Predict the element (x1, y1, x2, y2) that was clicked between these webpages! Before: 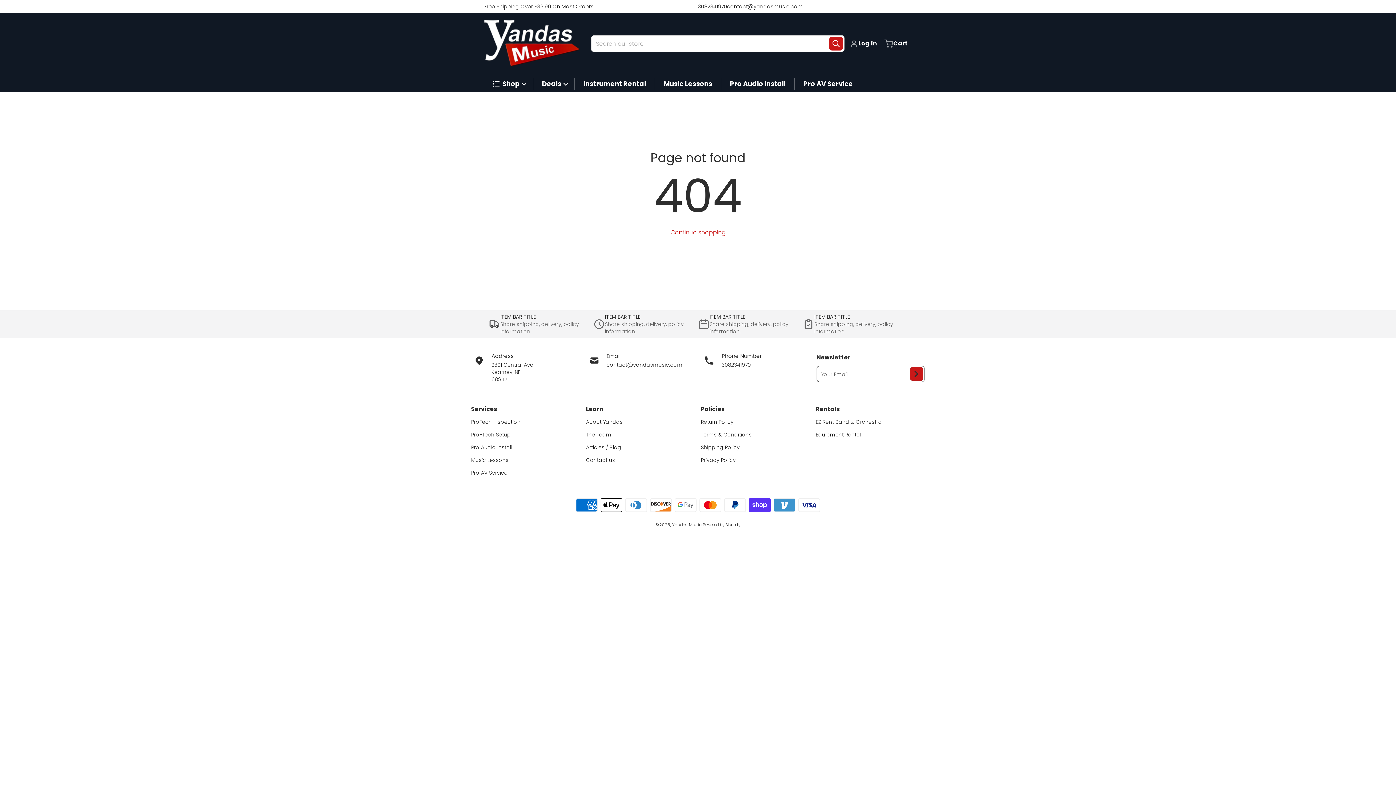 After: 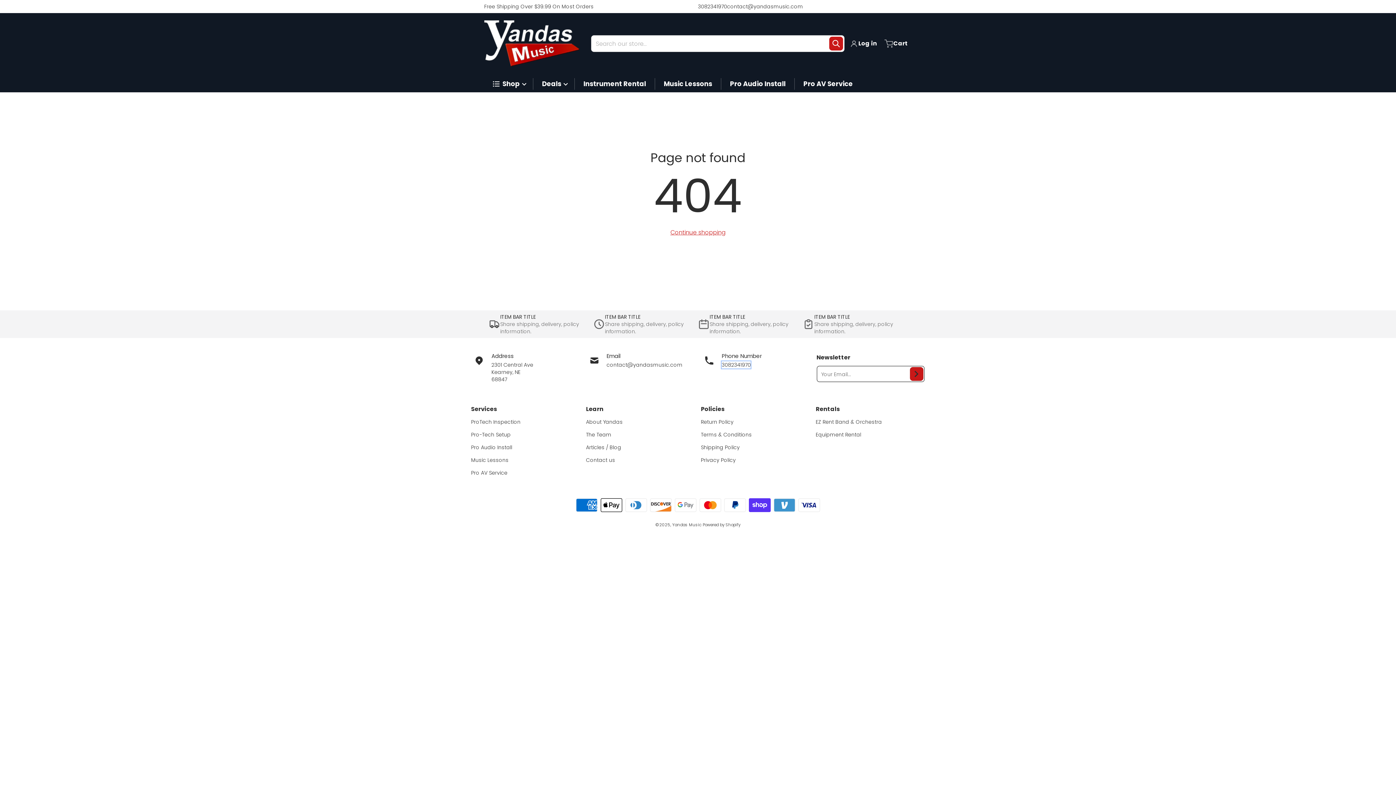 Action: bbox: (721, 361, 751, 368) label: 3082341970